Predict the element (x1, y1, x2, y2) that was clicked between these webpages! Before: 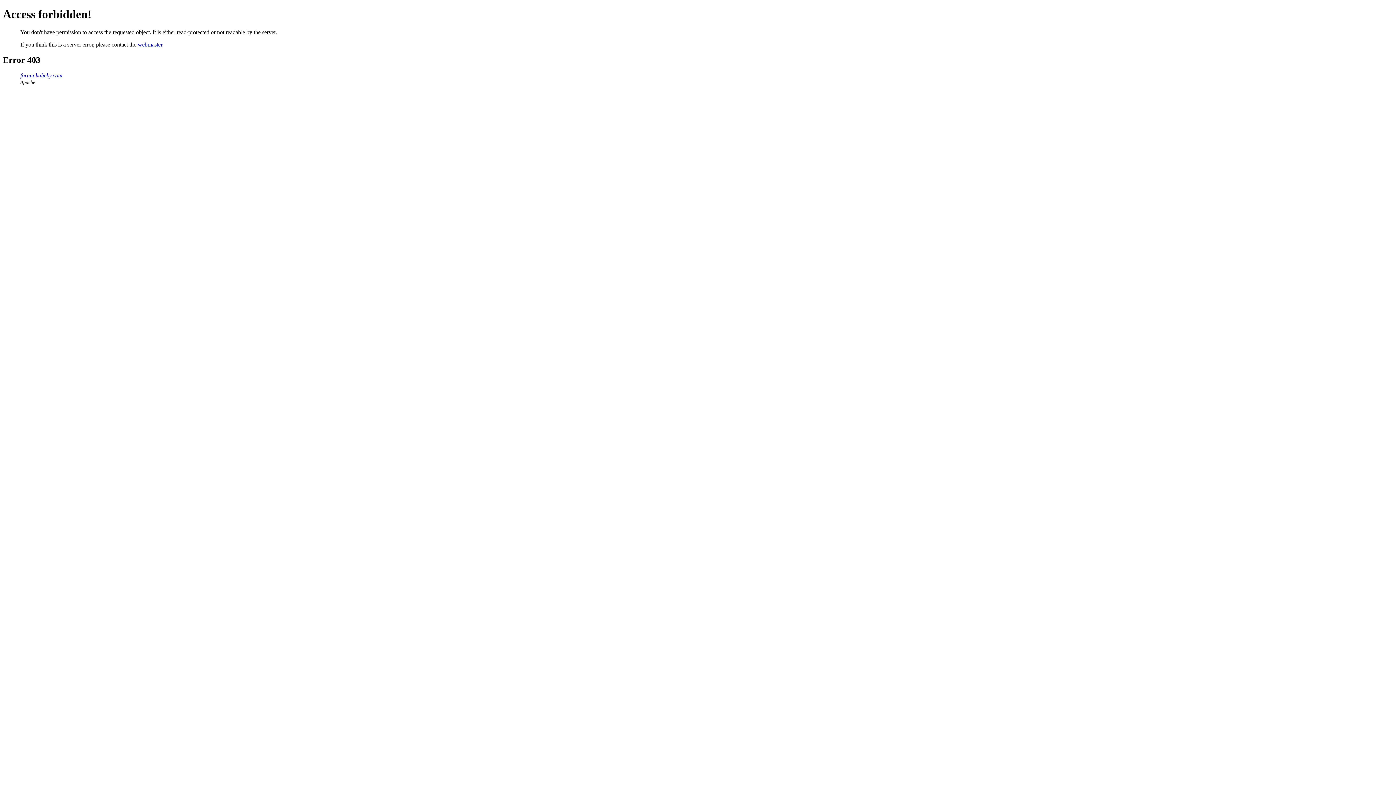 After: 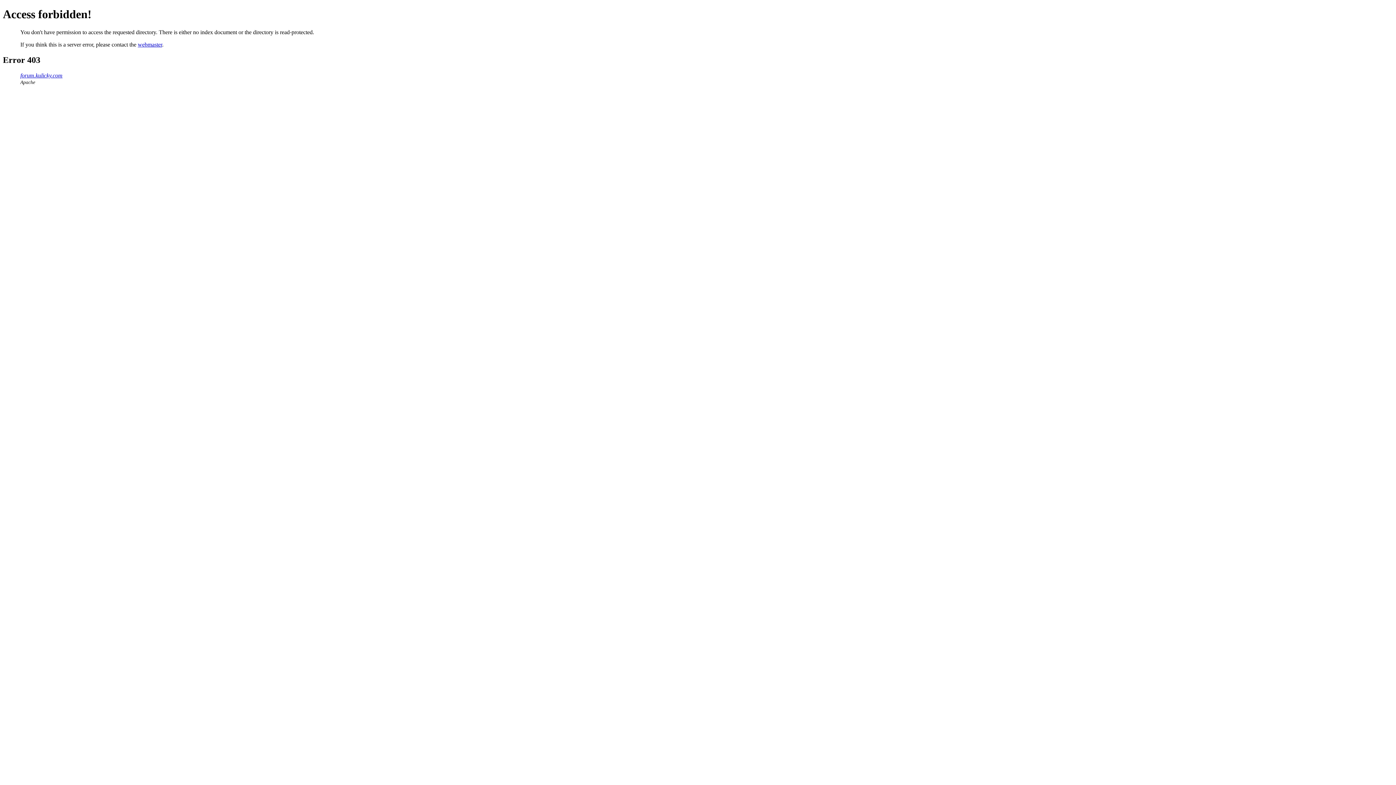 Action: label: forum.kulicky.com bbox: (20, 72, 62, 78)